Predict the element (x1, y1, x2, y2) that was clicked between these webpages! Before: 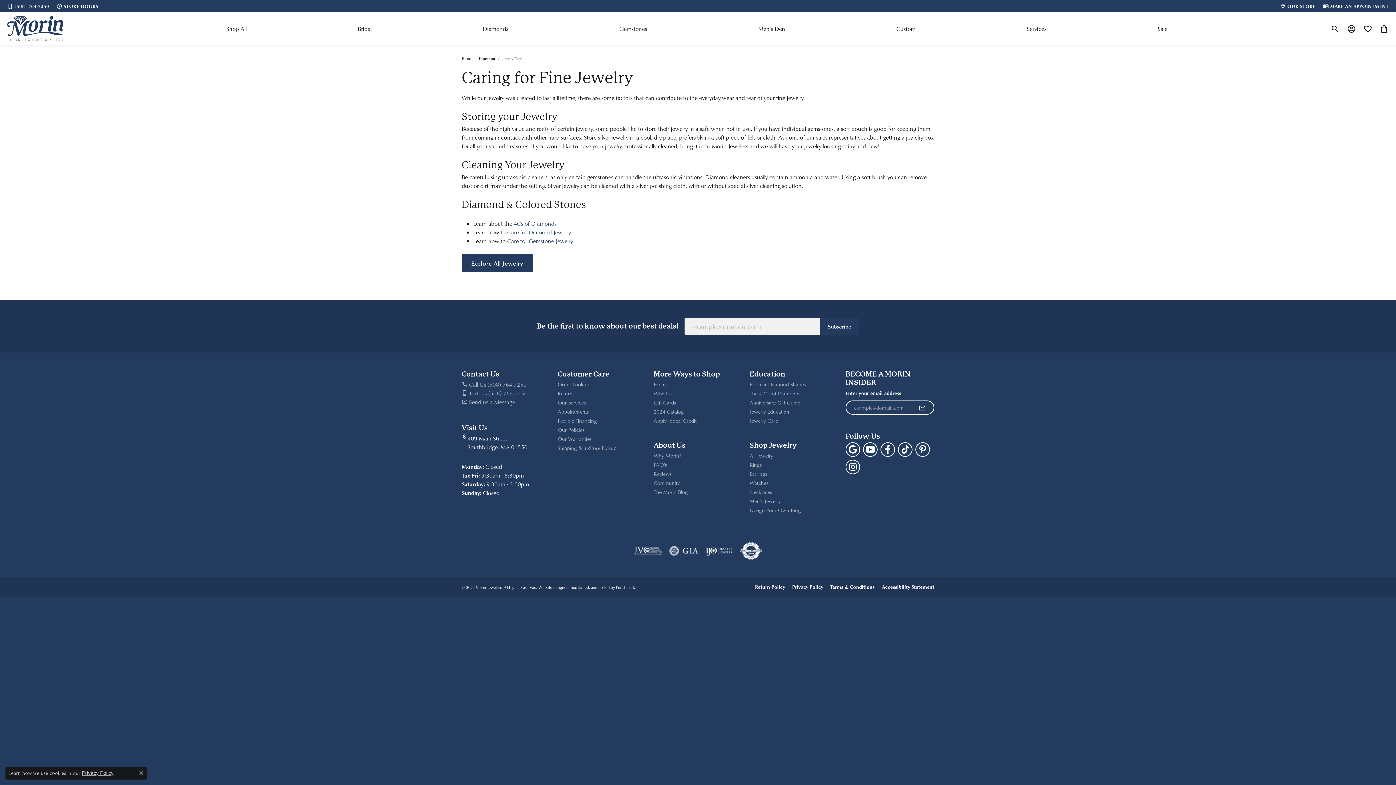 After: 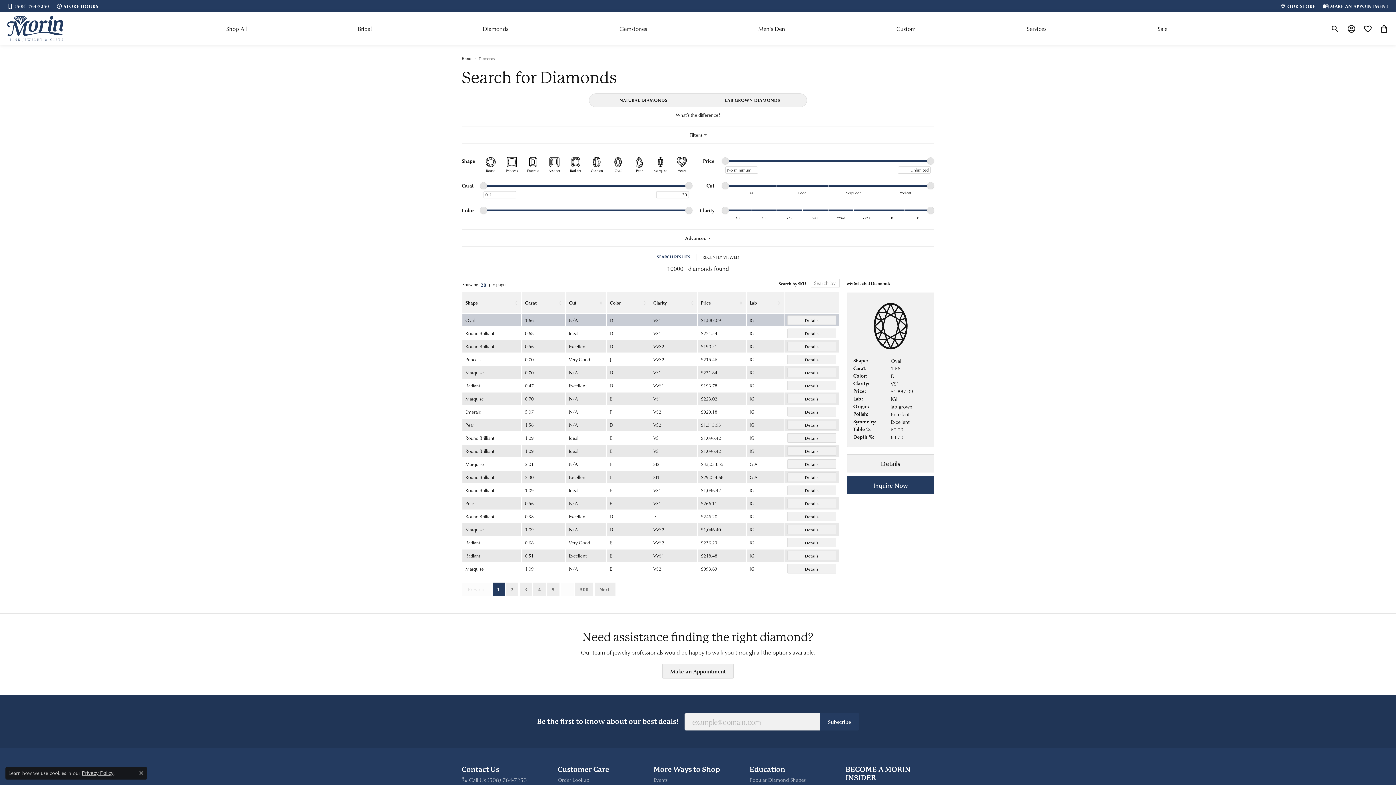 Action: label: Diamonds bbox: (479, 12, 512, 45)